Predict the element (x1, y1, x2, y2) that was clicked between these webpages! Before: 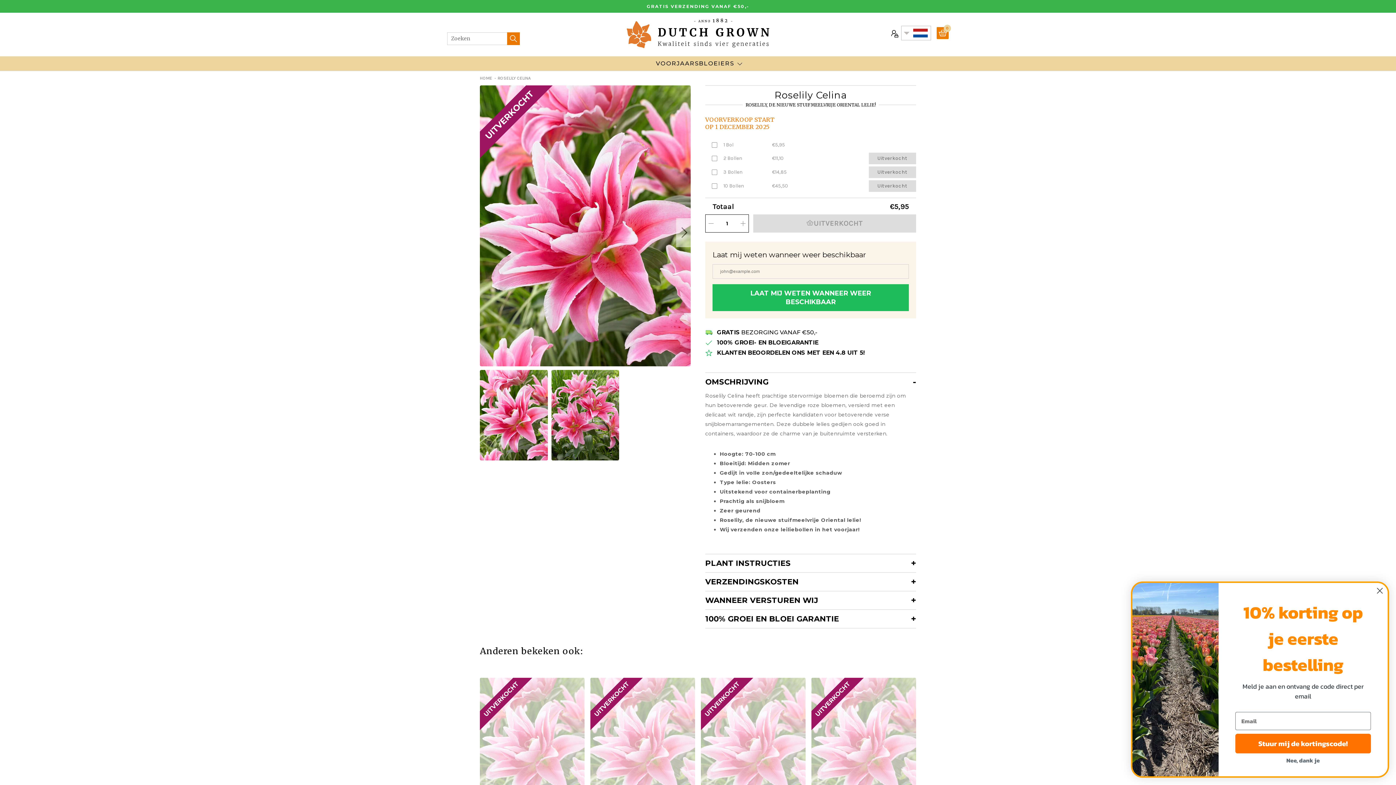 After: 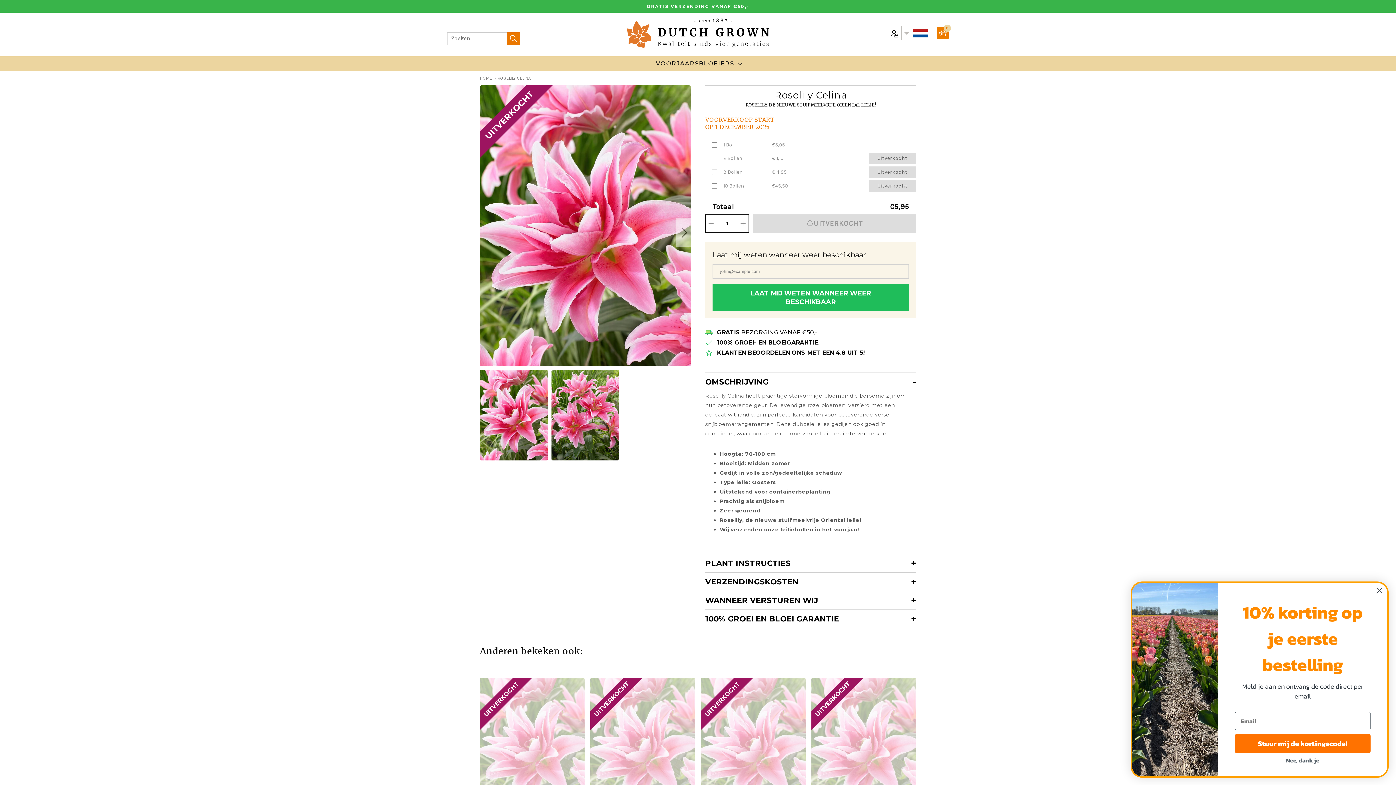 Action: bbox: (811, 678, 916, 817) label: Roselily Celina